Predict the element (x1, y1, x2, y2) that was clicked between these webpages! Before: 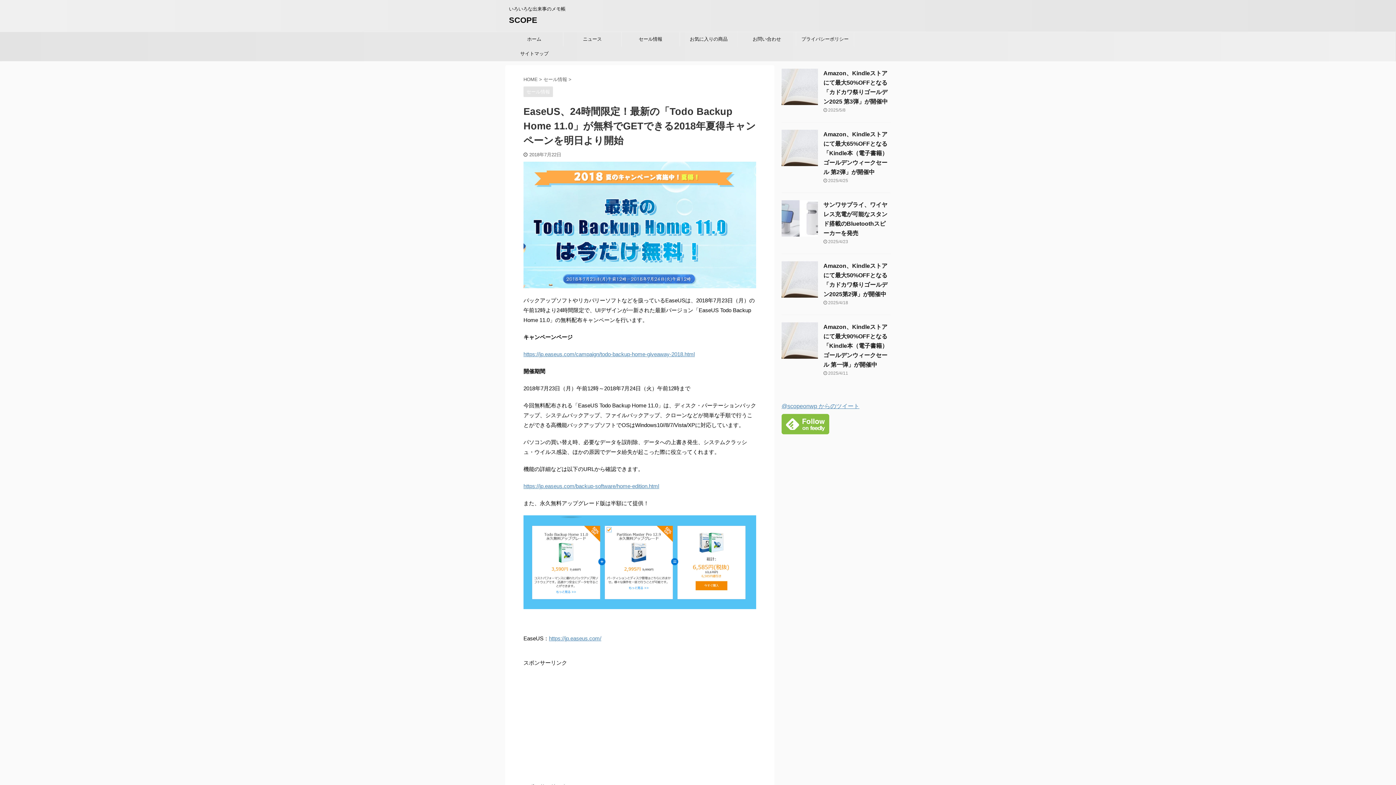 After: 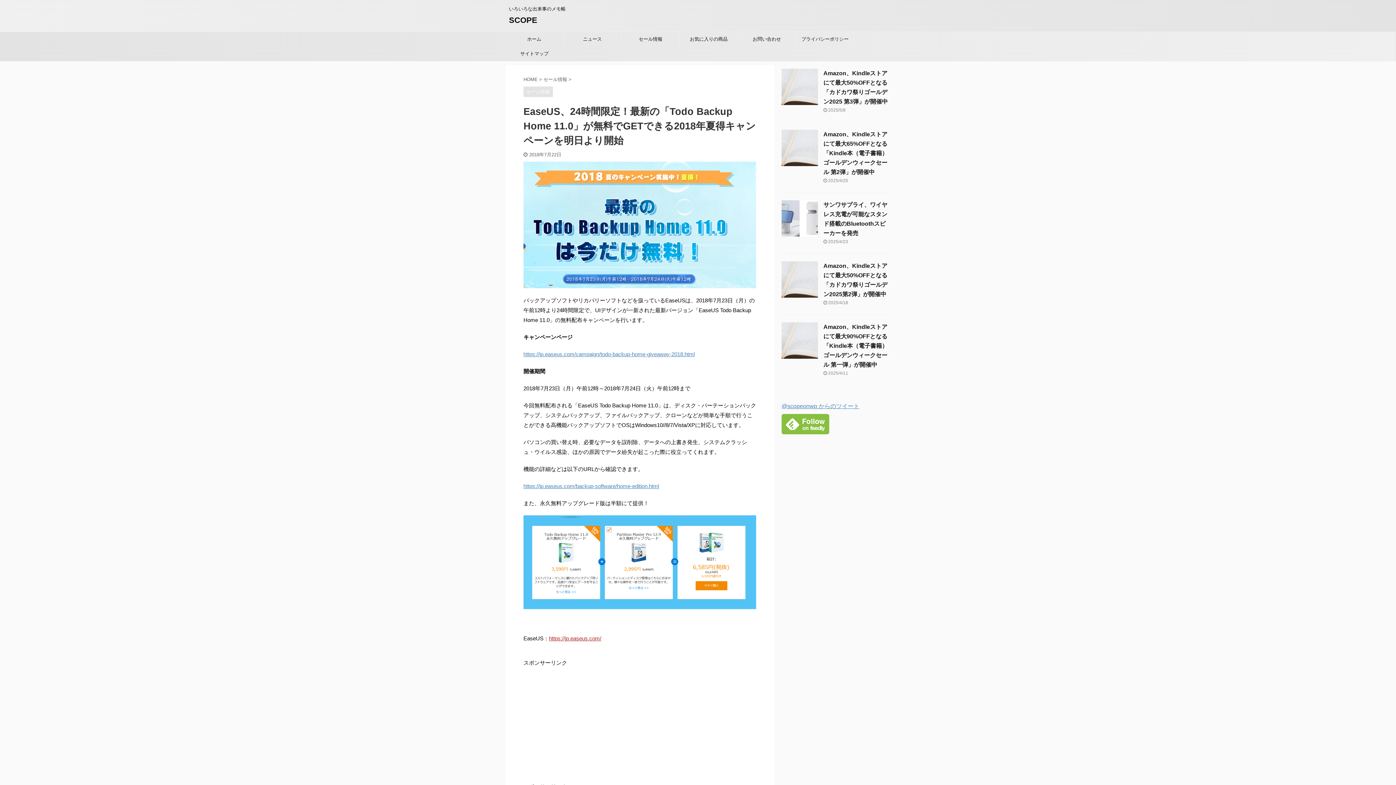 Action: bbox: (549, 635, 601, 641) label: https://jp.easeus.com/